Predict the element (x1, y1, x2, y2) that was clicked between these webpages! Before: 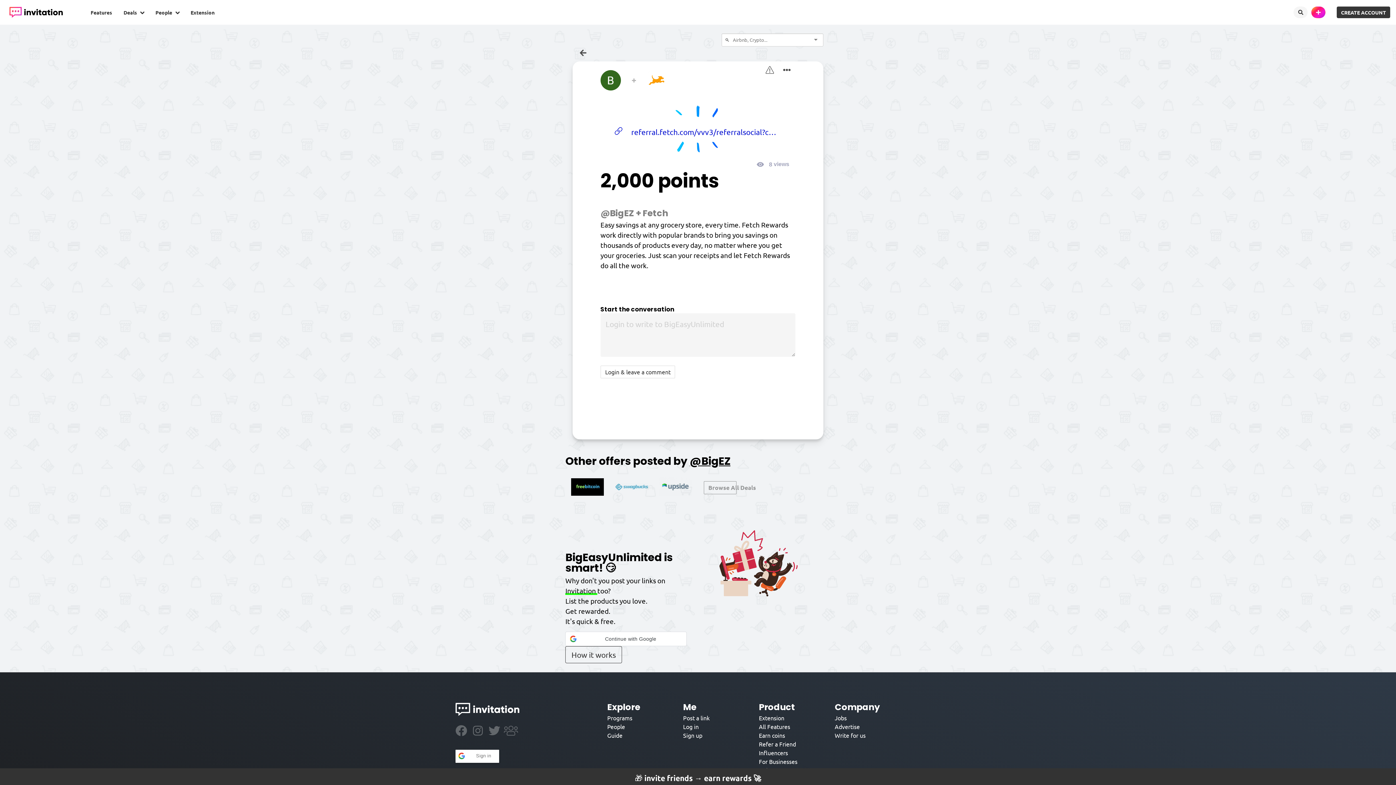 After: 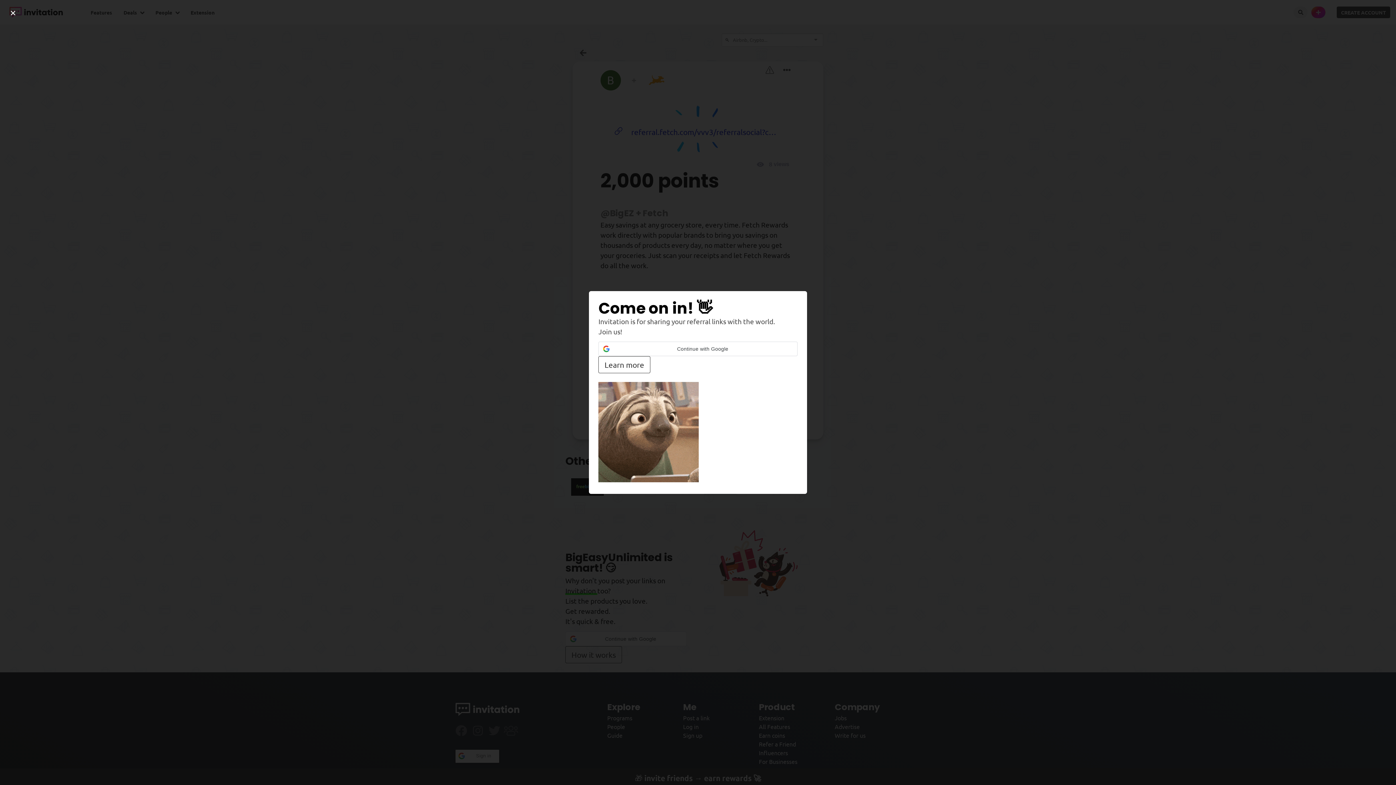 Action: bbox: (759, 740, 812, 748) label: Refer a Friend